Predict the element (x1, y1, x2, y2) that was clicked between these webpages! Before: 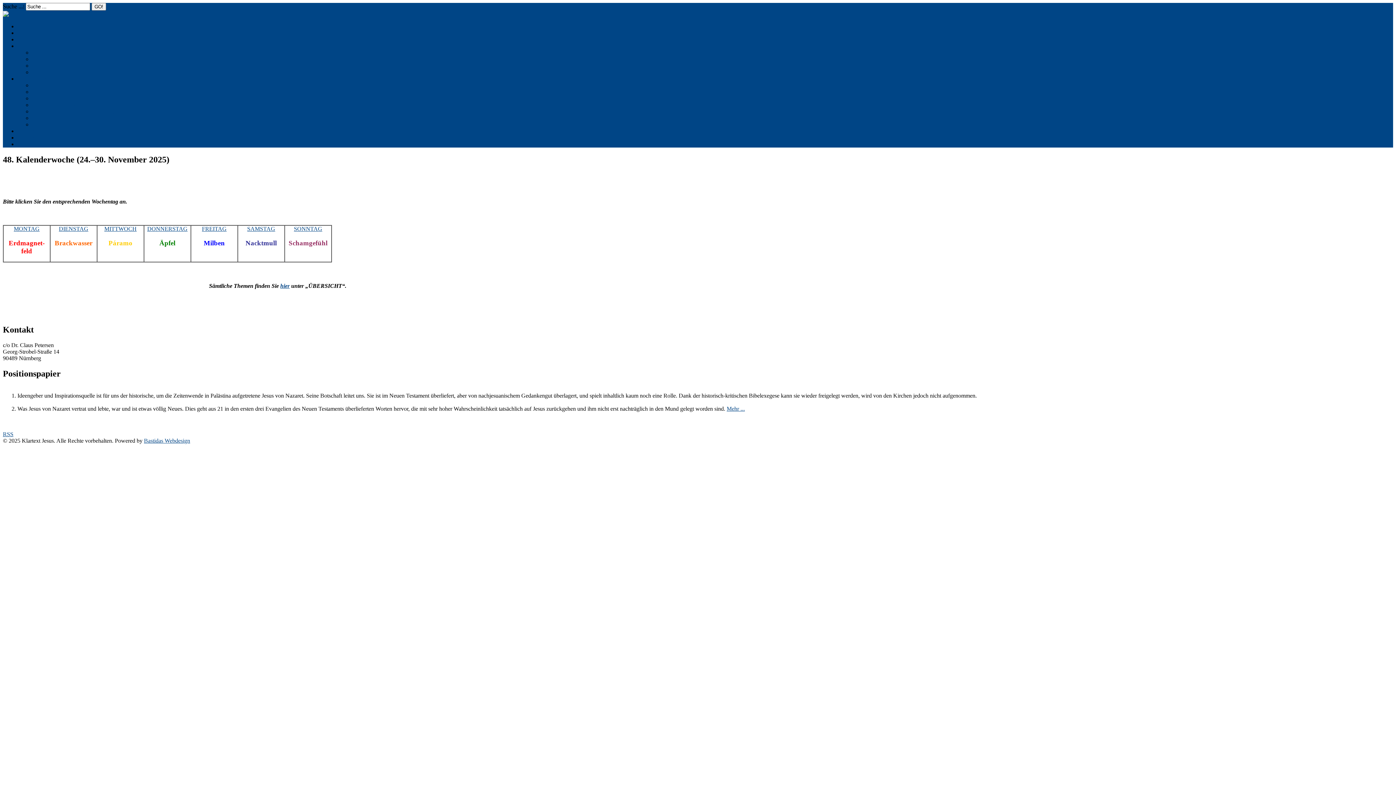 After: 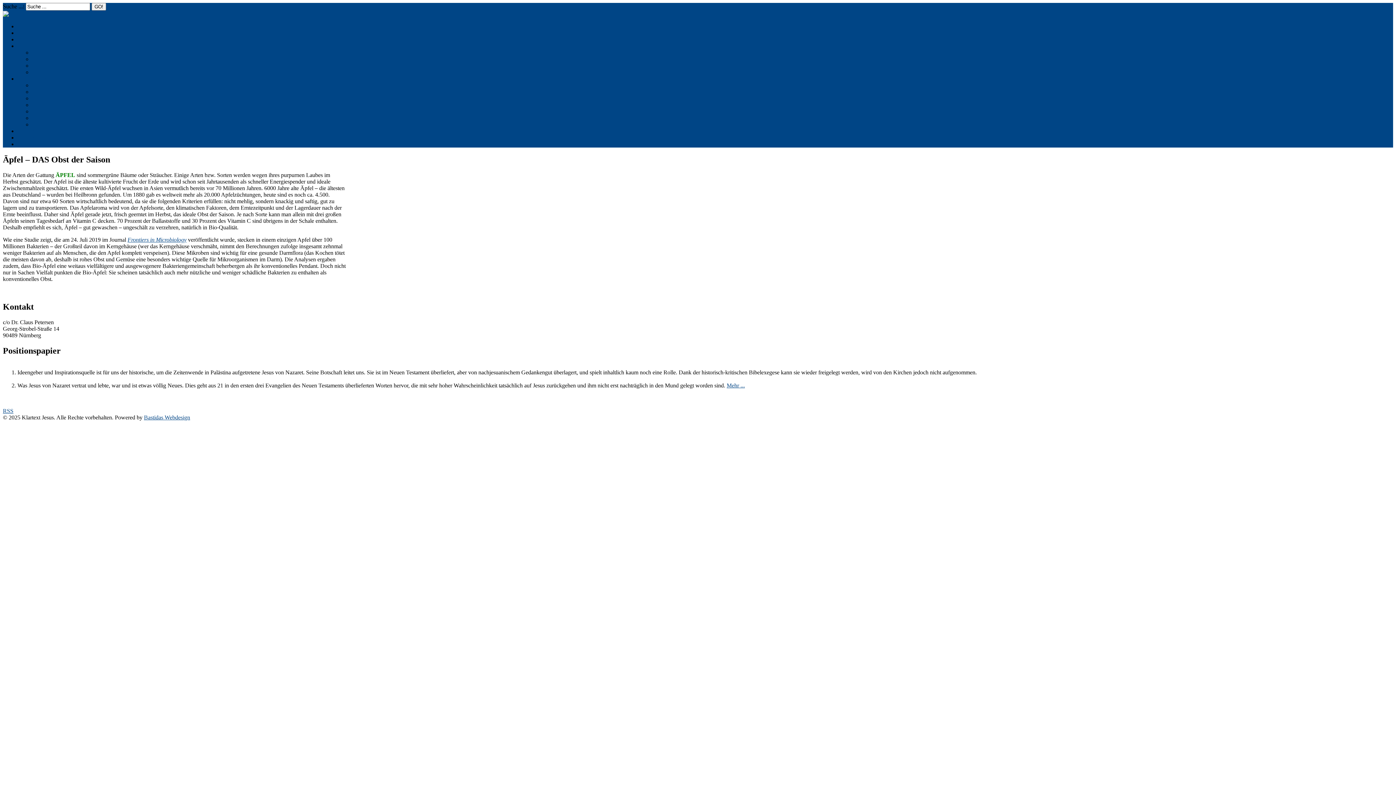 Action: label: DONNERSTAG bbox: (147, 225, 187, 232)